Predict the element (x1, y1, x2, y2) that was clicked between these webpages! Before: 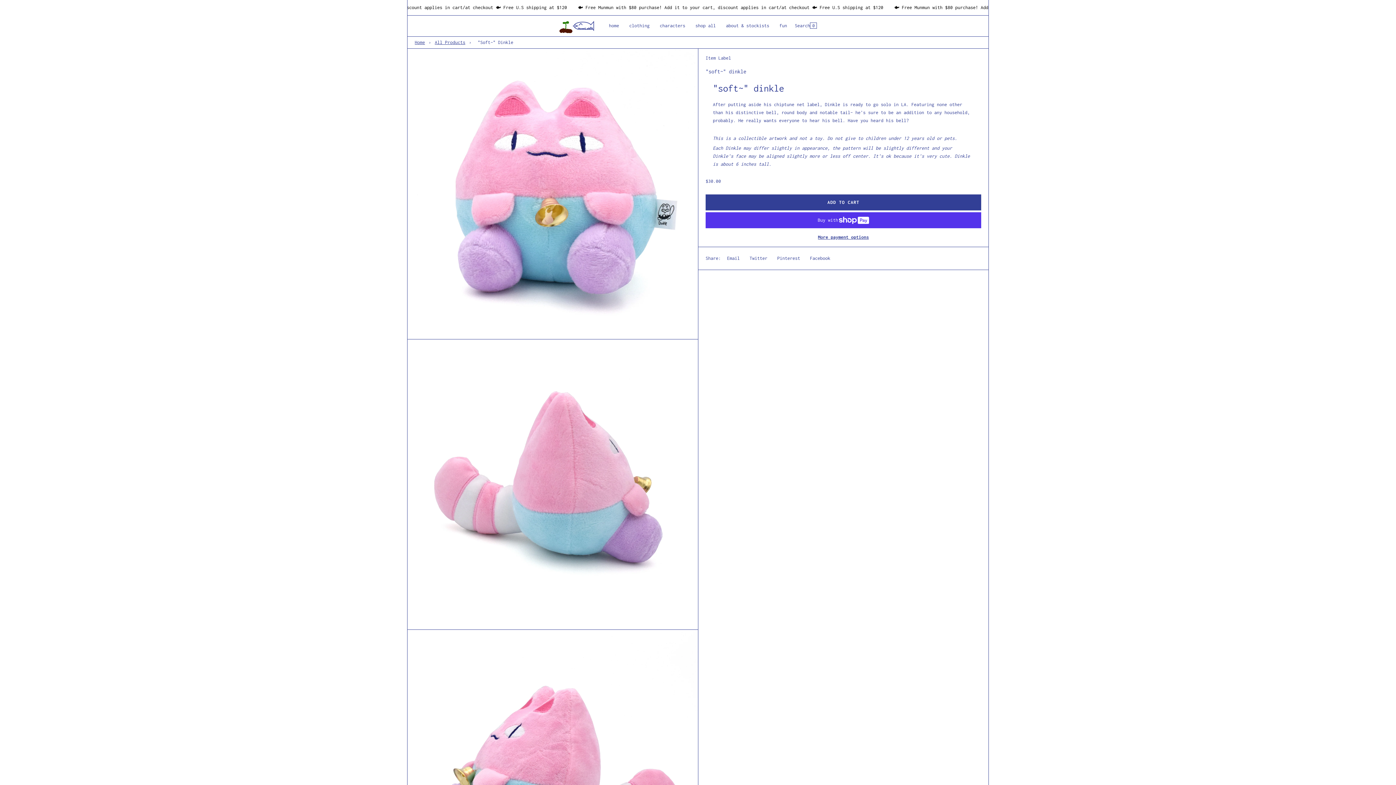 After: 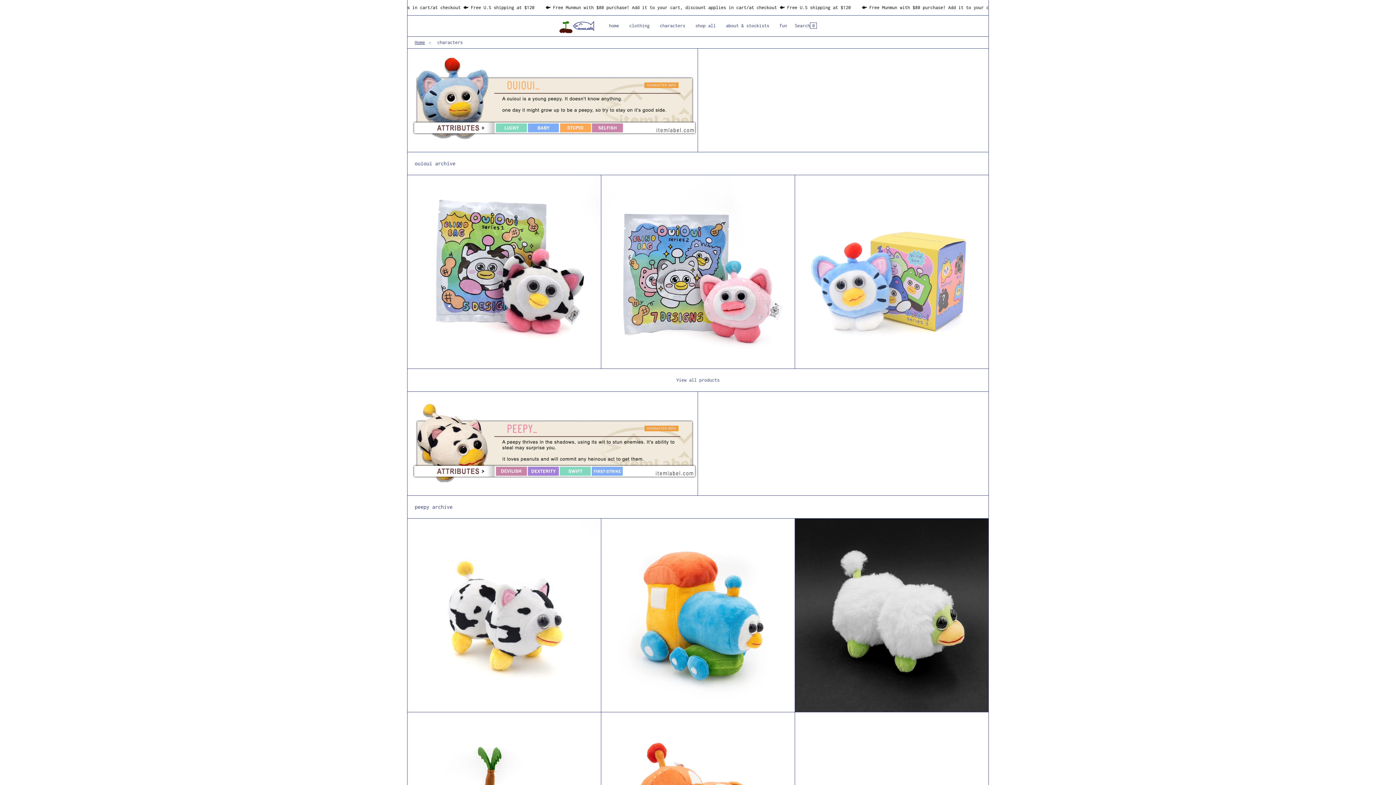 Action: label: characters bbox: (654, 16, 690, 35)